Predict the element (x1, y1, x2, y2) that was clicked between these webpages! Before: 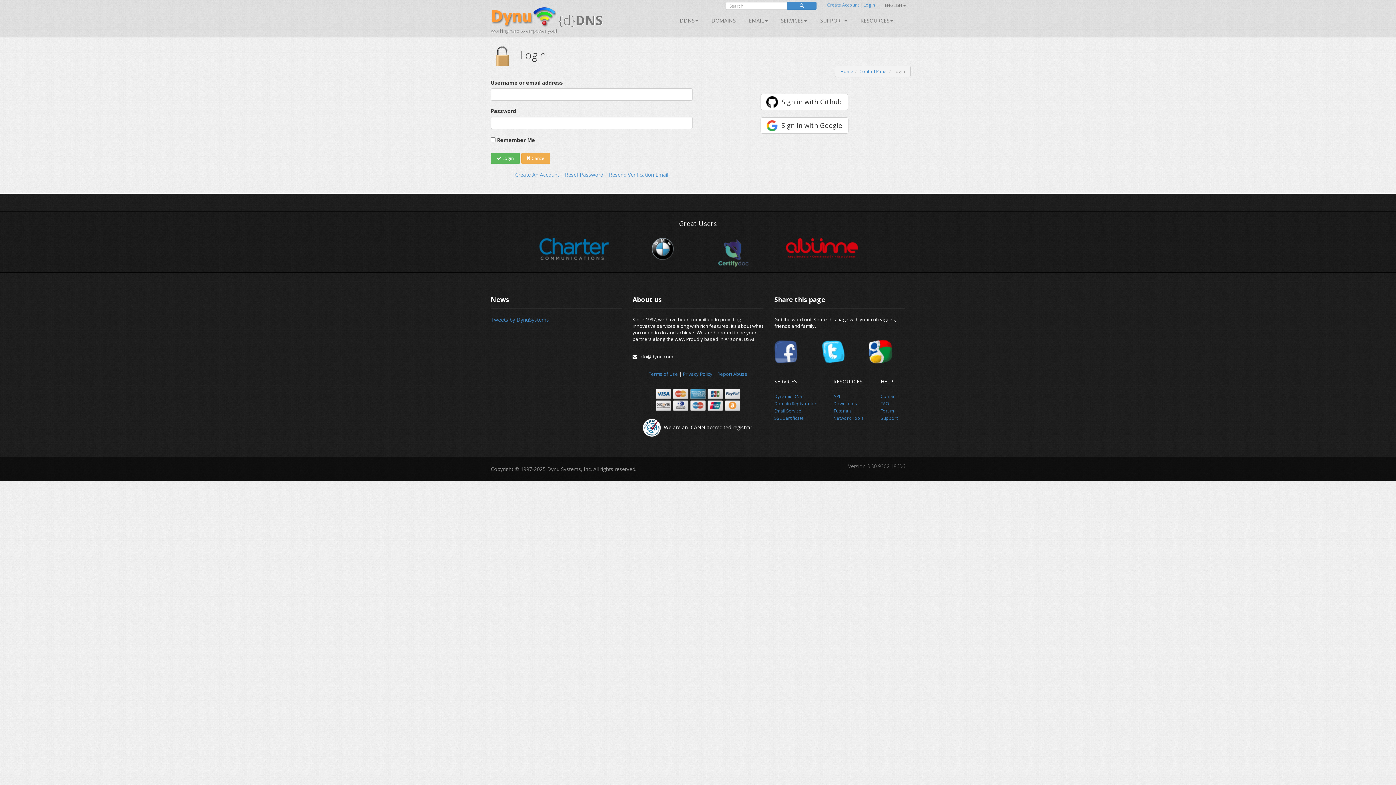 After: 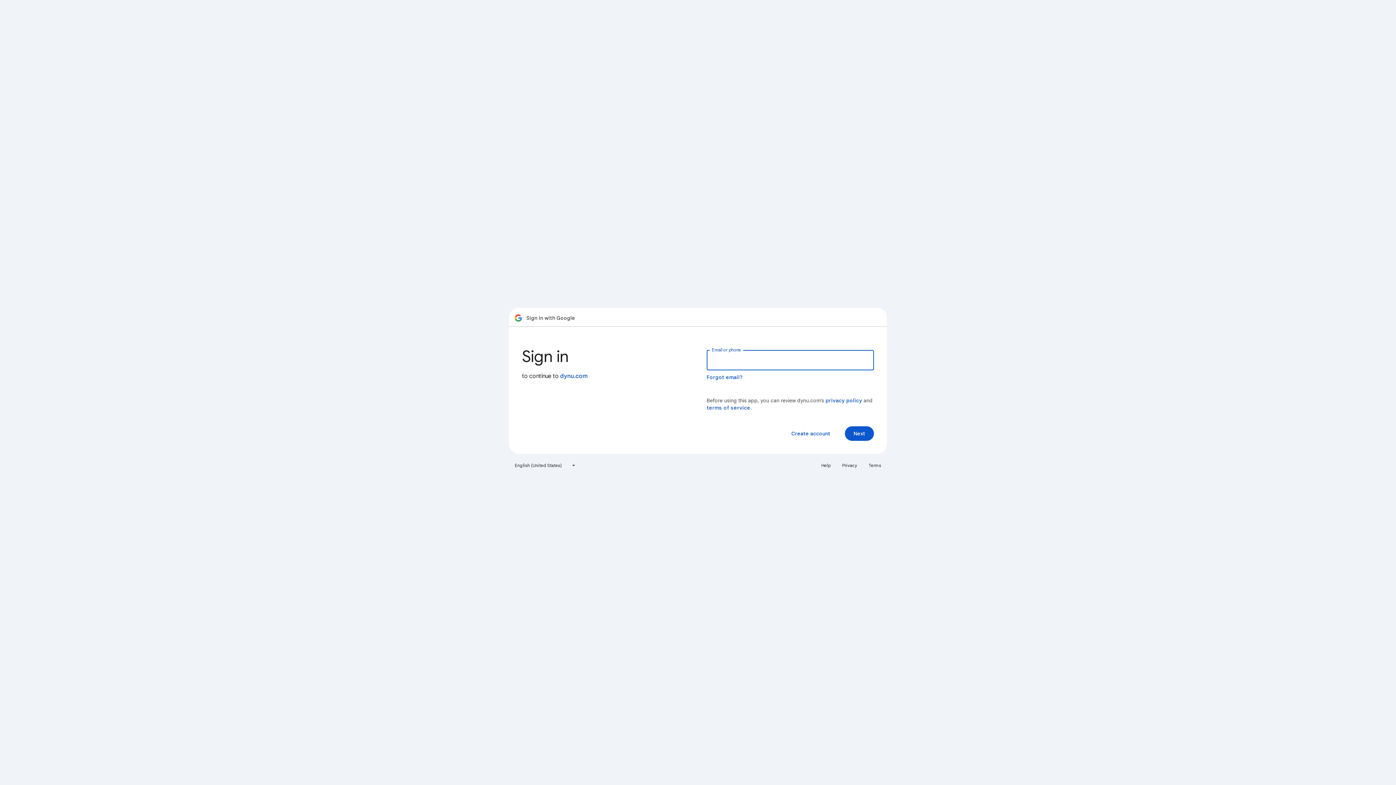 Action: label: Sign in with Google bbox: (760, 117, 848, 133)